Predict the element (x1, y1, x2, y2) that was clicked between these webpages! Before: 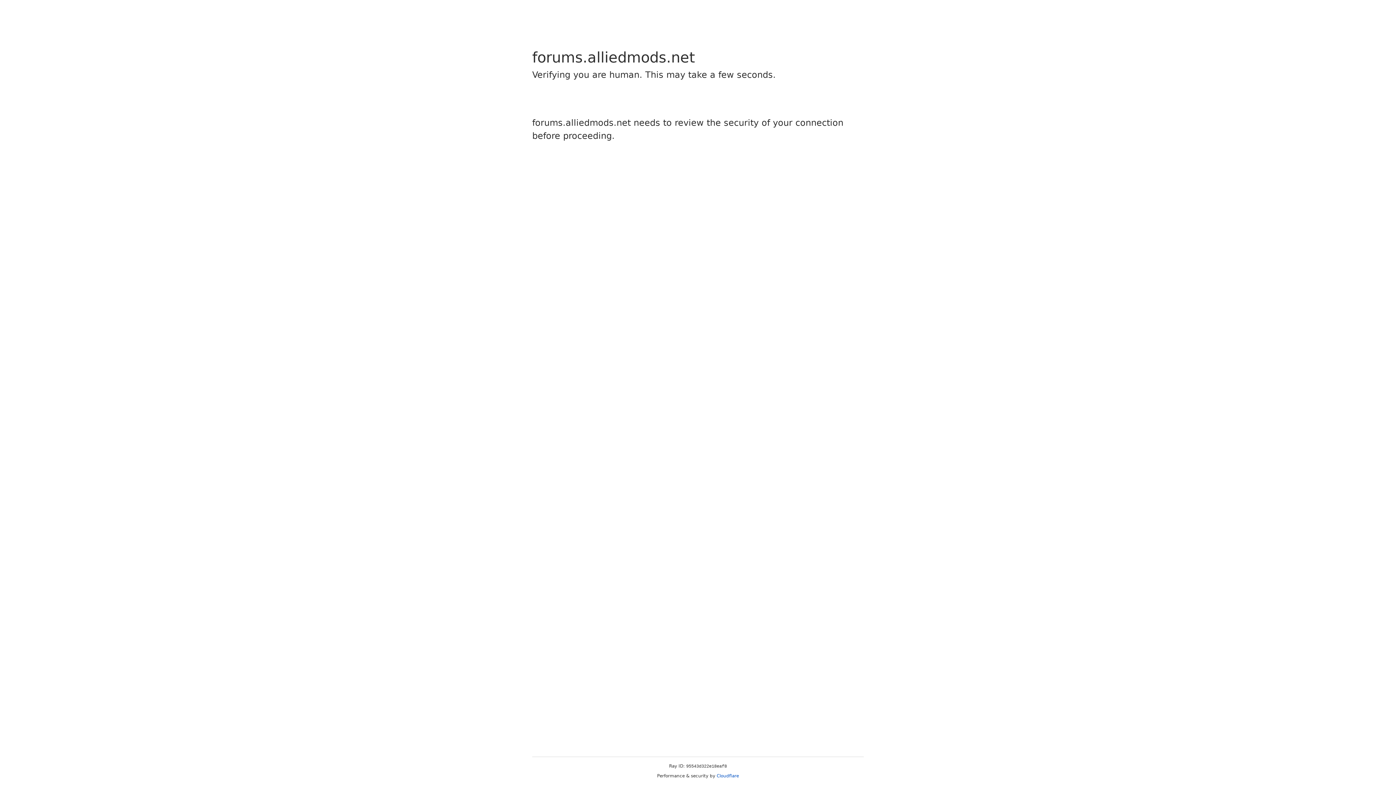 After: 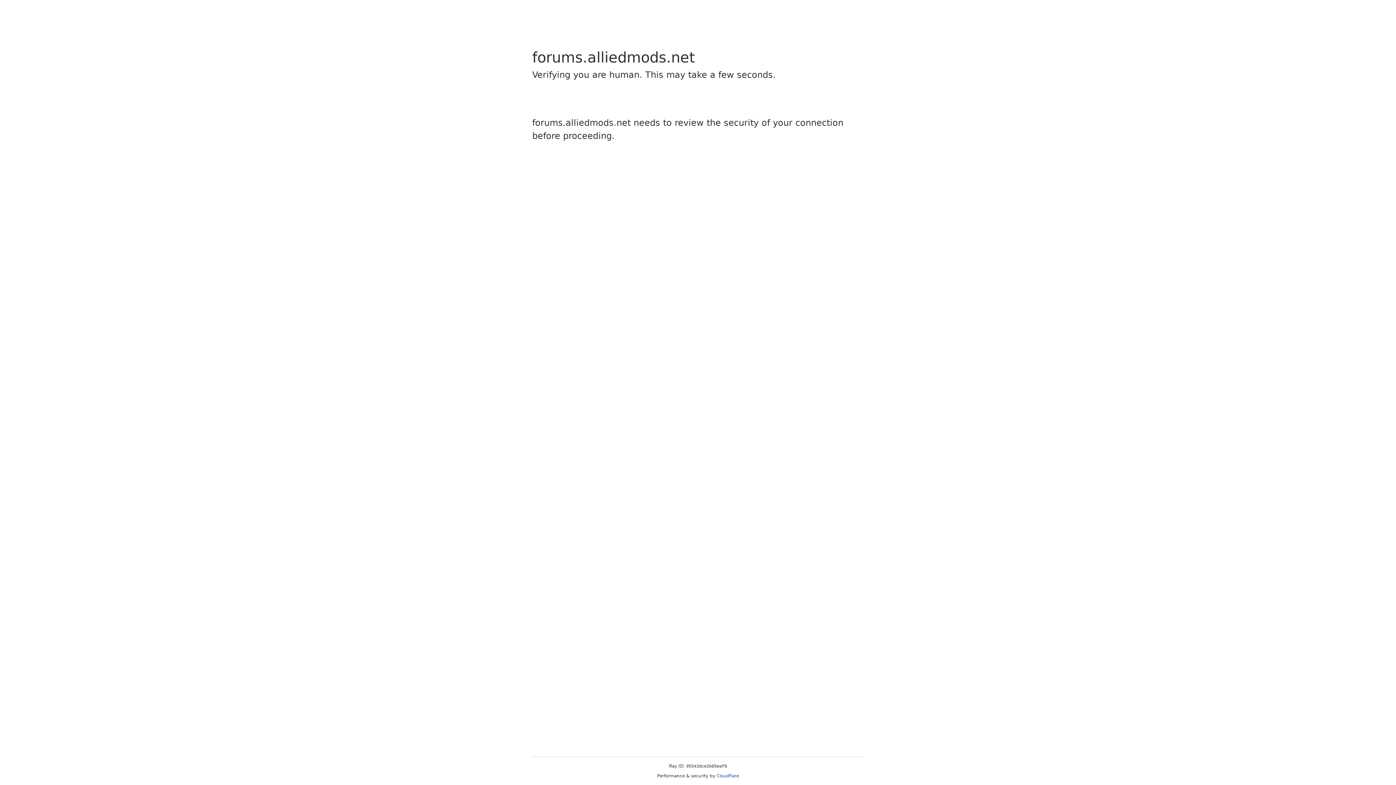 Action: bbox: (716, 773, 739, 778) label: Cloudflare